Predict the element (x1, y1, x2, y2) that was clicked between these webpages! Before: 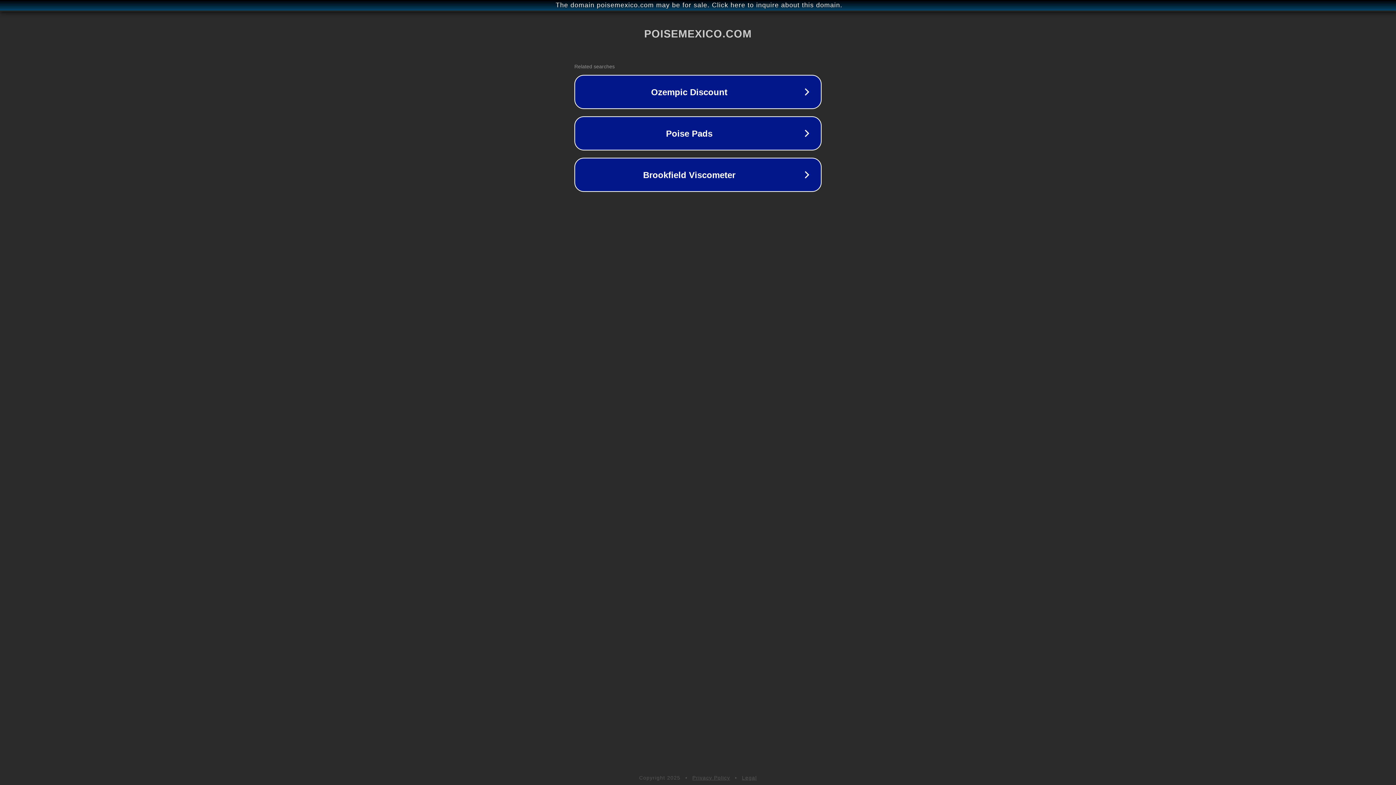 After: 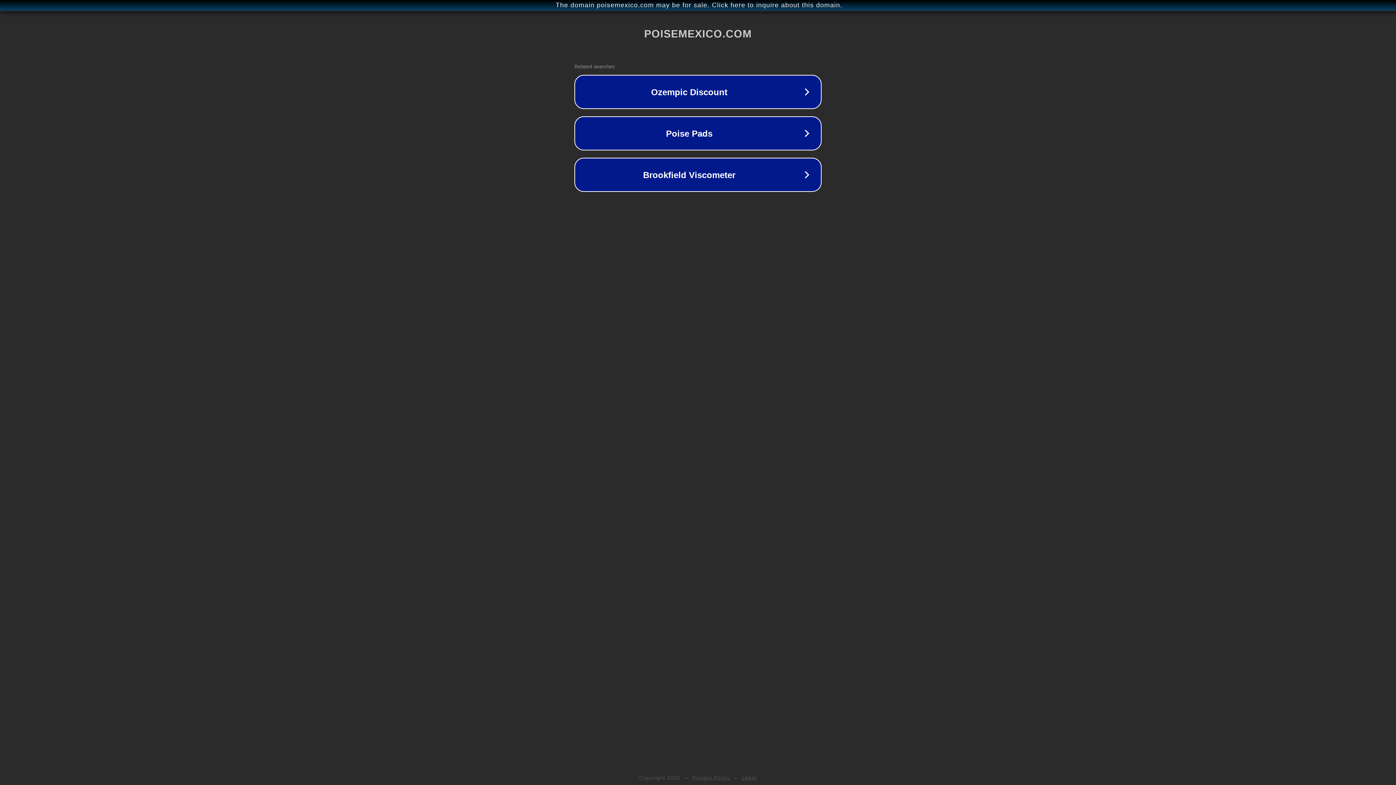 Action: label: Privacy Policy bbox: (692, 775, 730, 781)